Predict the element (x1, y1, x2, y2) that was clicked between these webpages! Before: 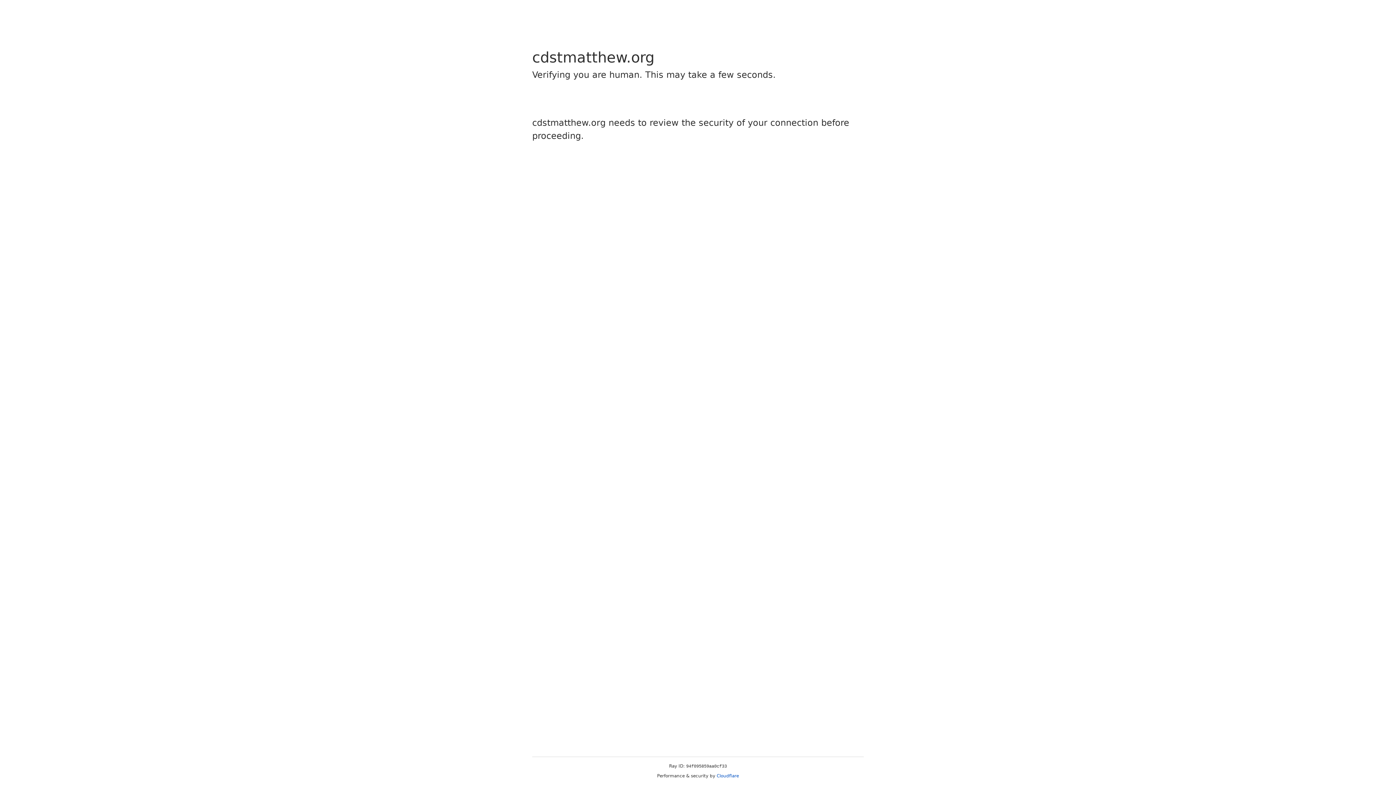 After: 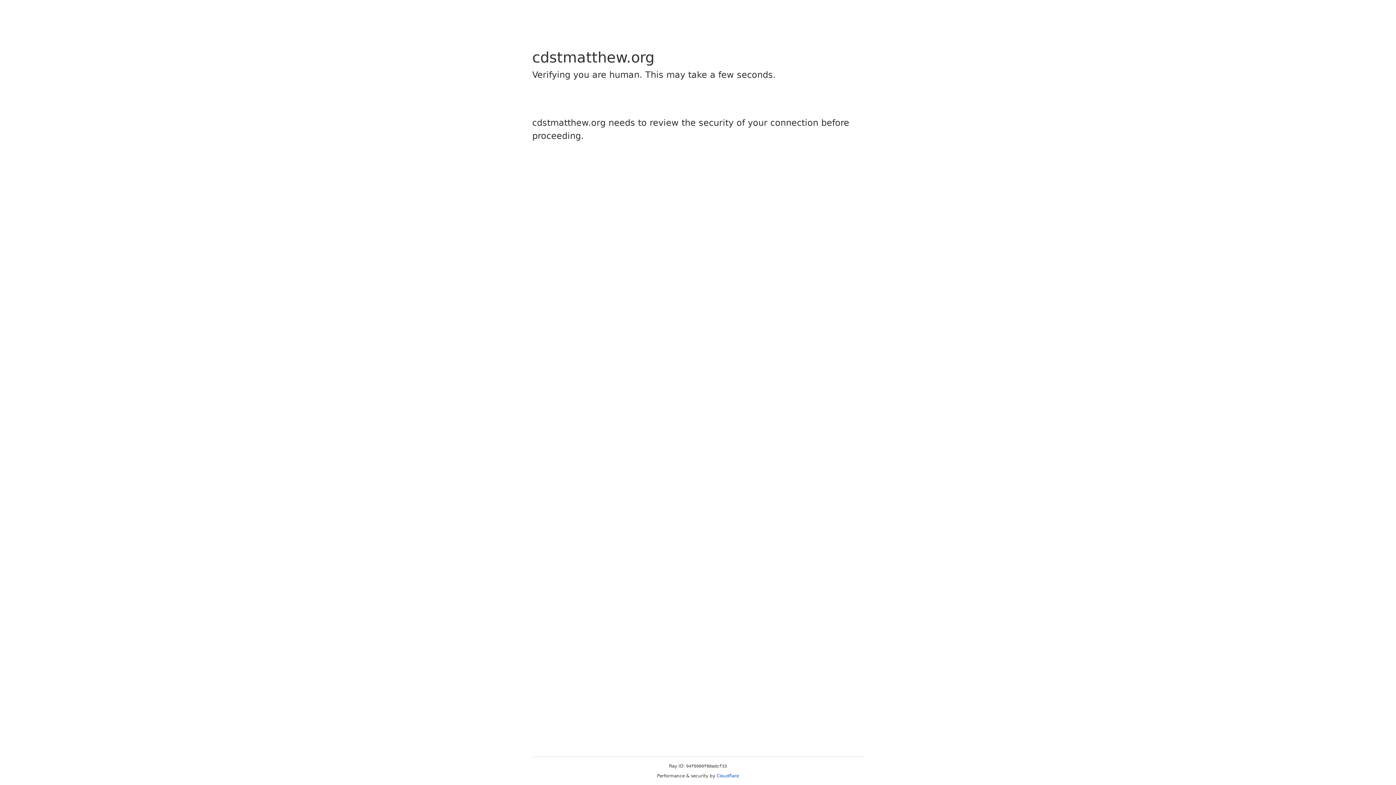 Action: label: Cloudflare bbox: (716, 773, 739, 778)